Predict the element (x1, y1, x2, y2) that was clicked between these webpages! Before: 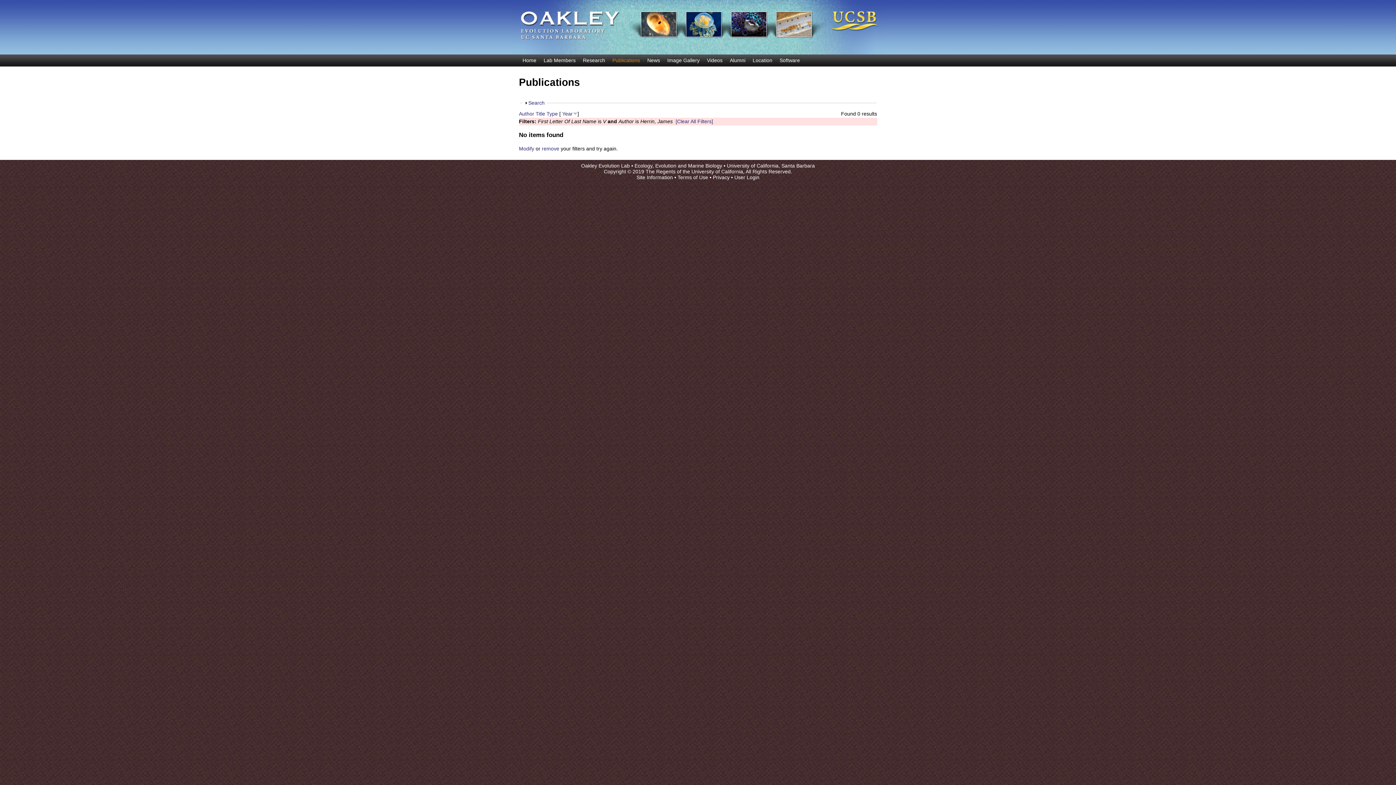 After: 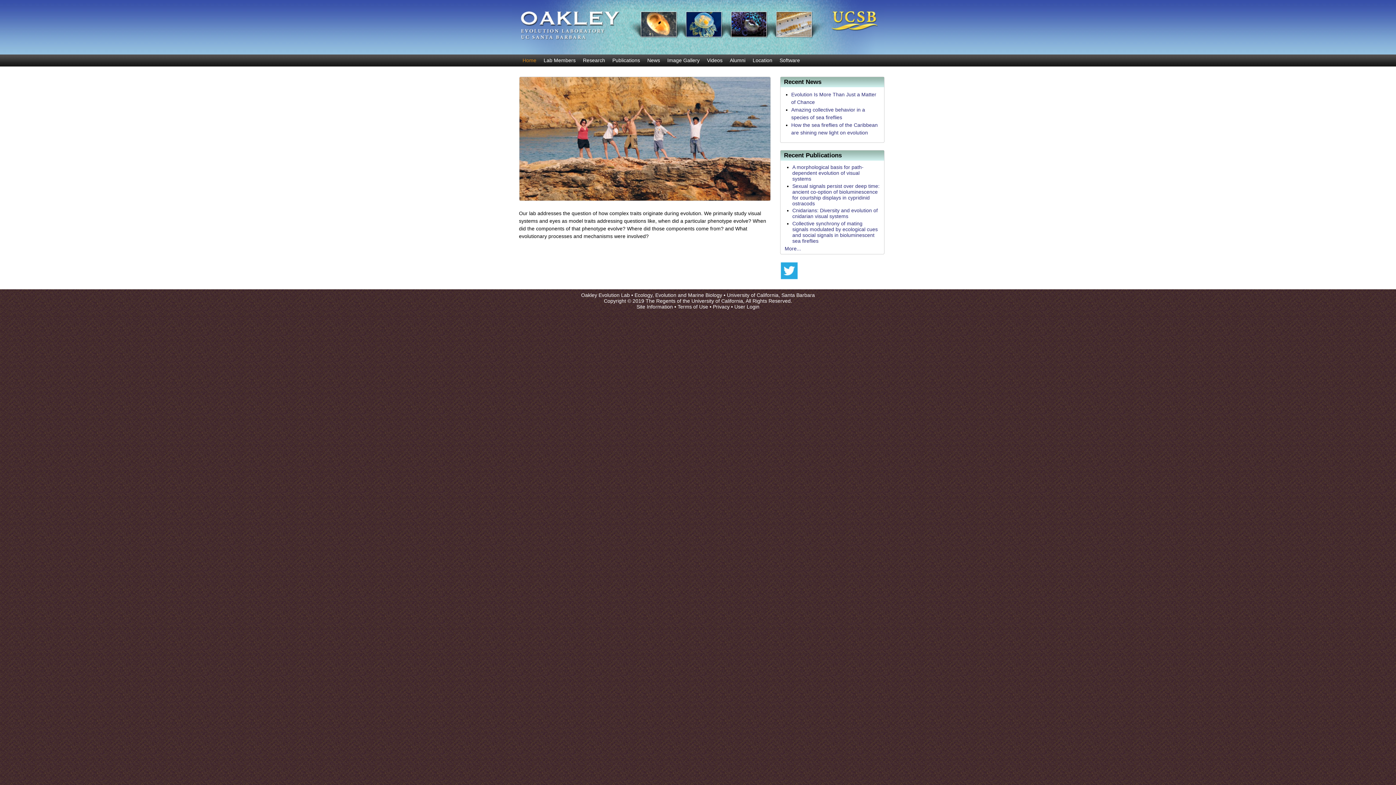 Action: bbox: (519, 56, 540, 64) label: Home